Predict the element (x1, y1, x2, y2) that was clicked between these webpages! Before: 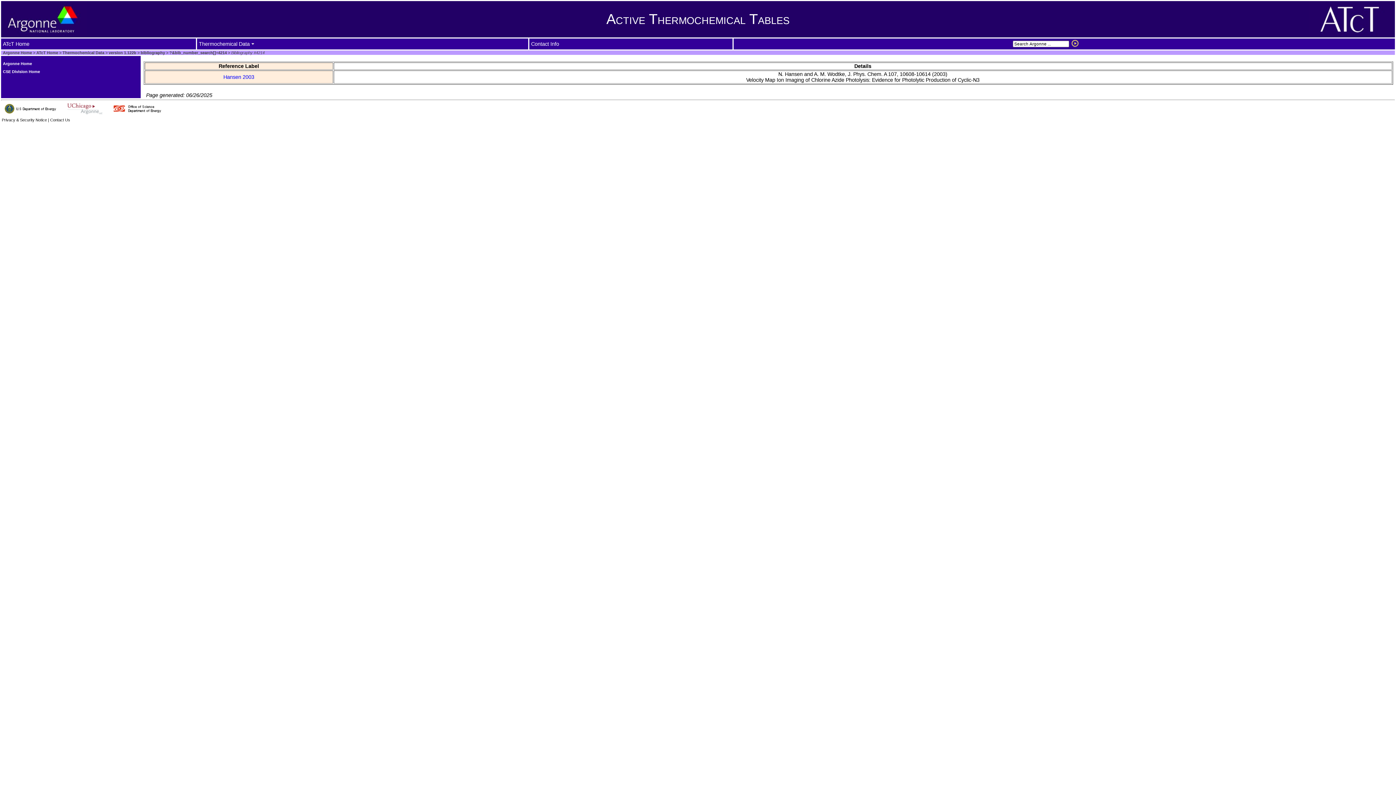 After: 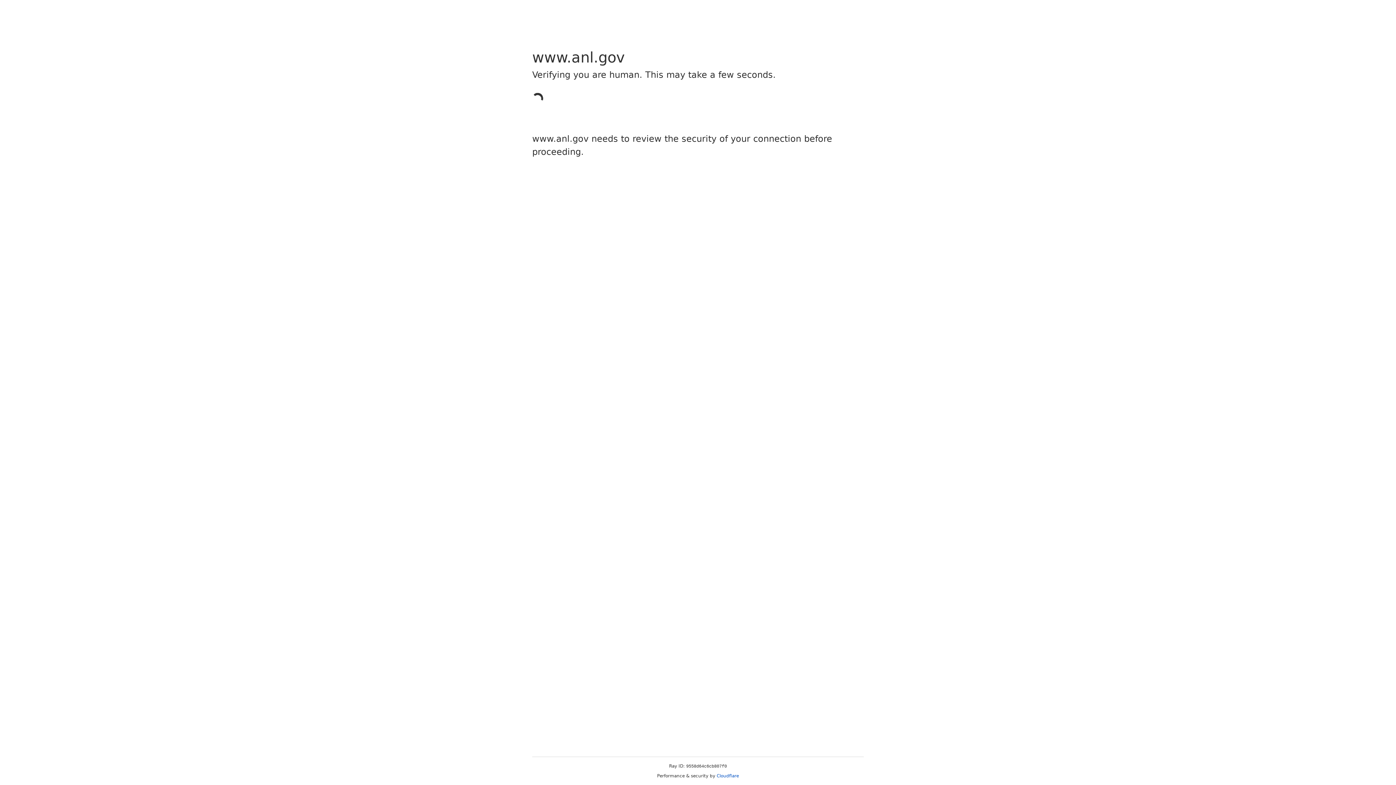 Action: label: Argonne Home bbox: (2, 61, 32, 65)